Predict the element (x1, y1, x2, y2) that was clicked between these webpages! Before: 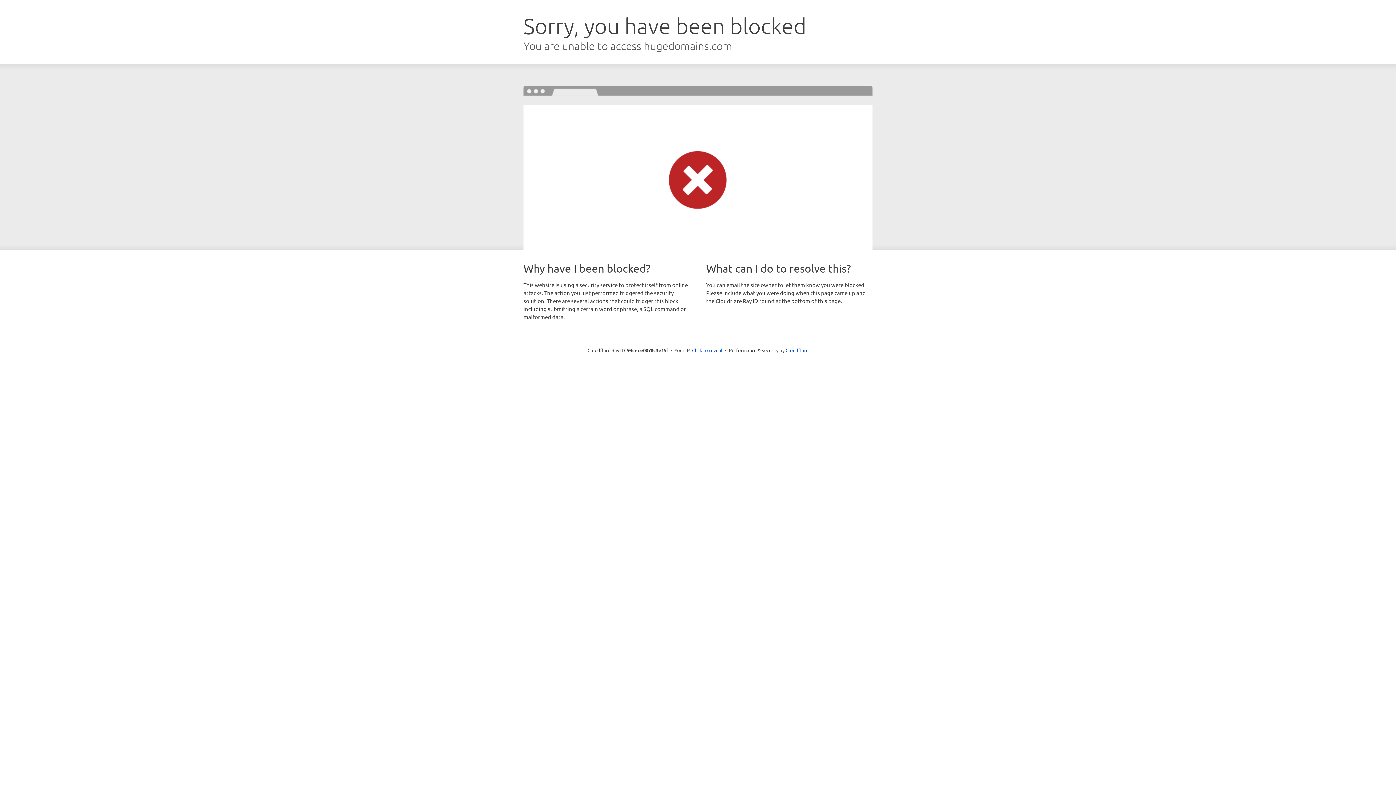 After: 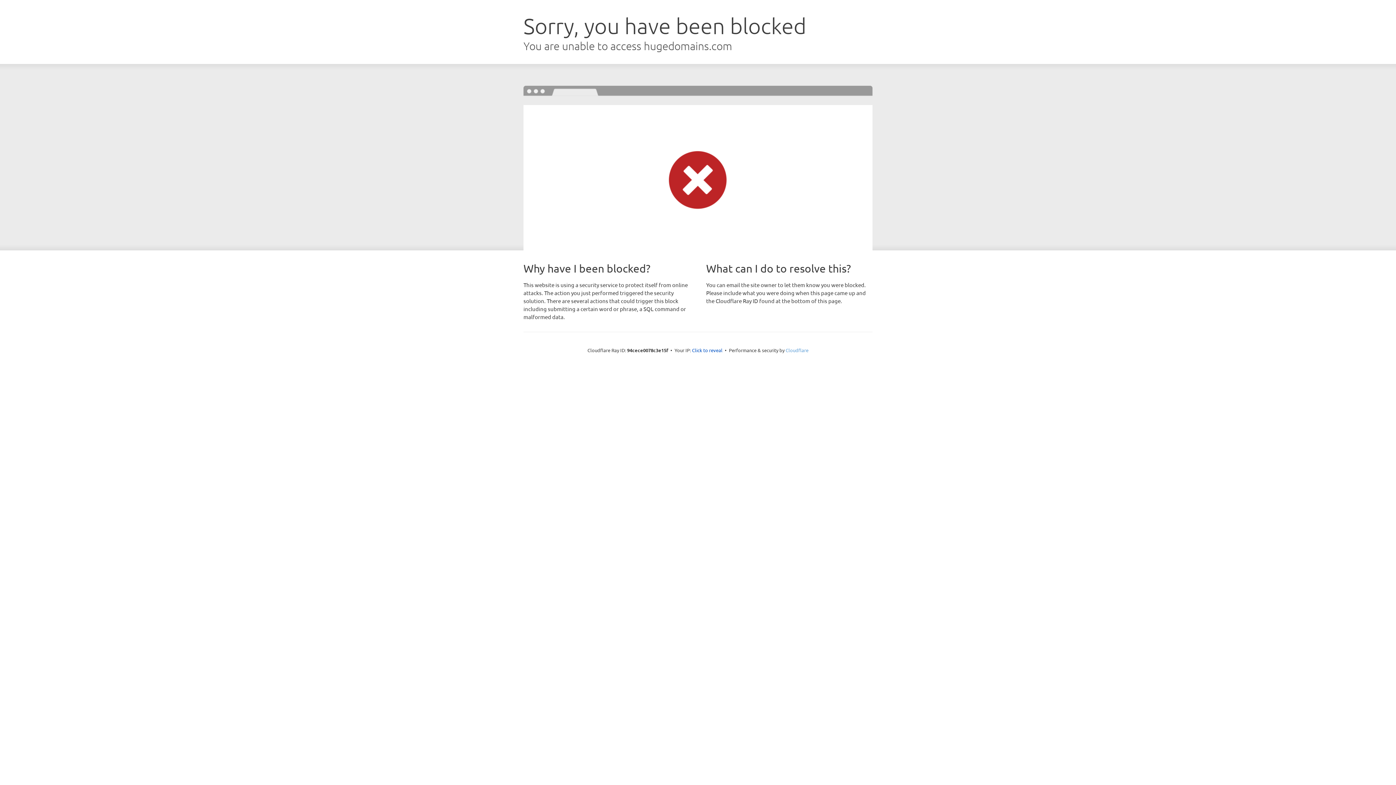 Action: label: Cloudflare bbox: (785, 347, 808, 353)